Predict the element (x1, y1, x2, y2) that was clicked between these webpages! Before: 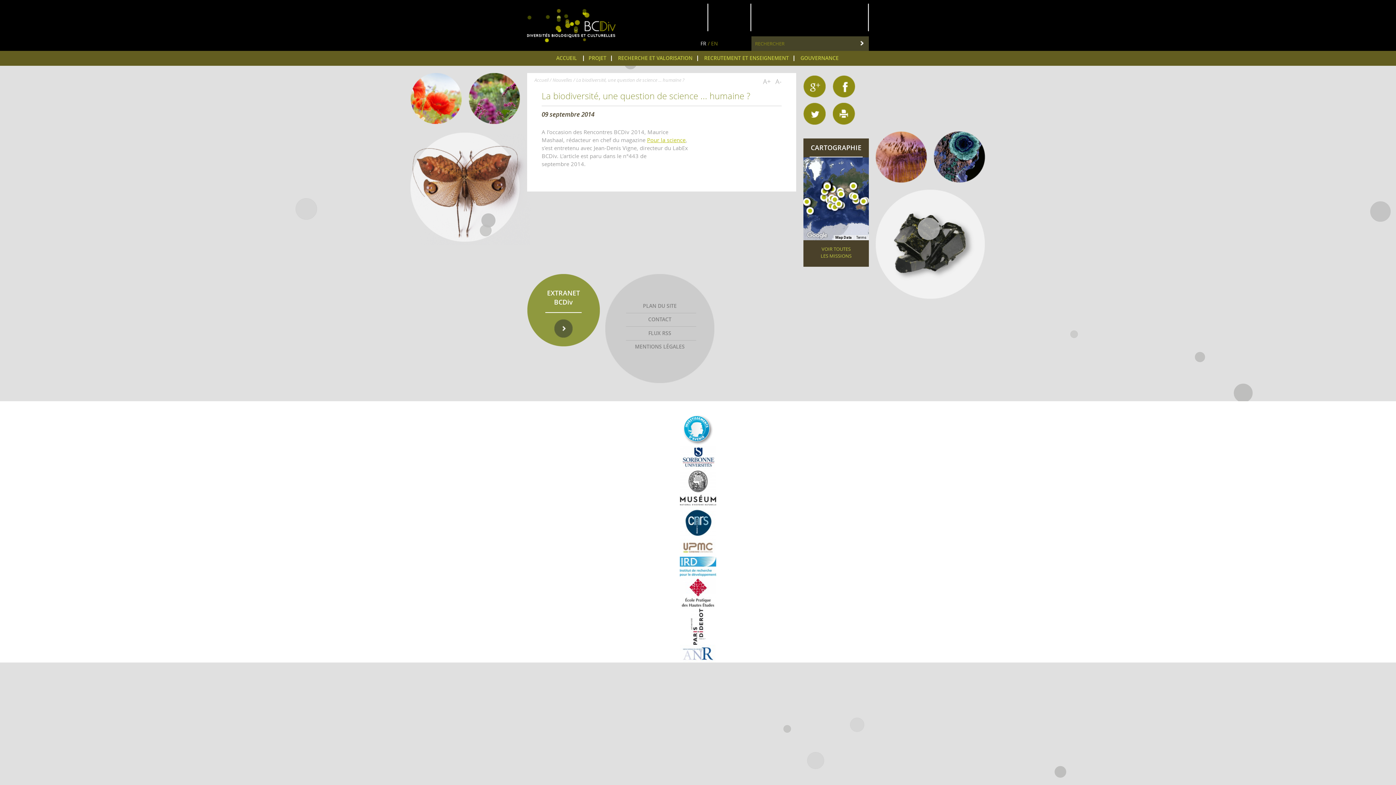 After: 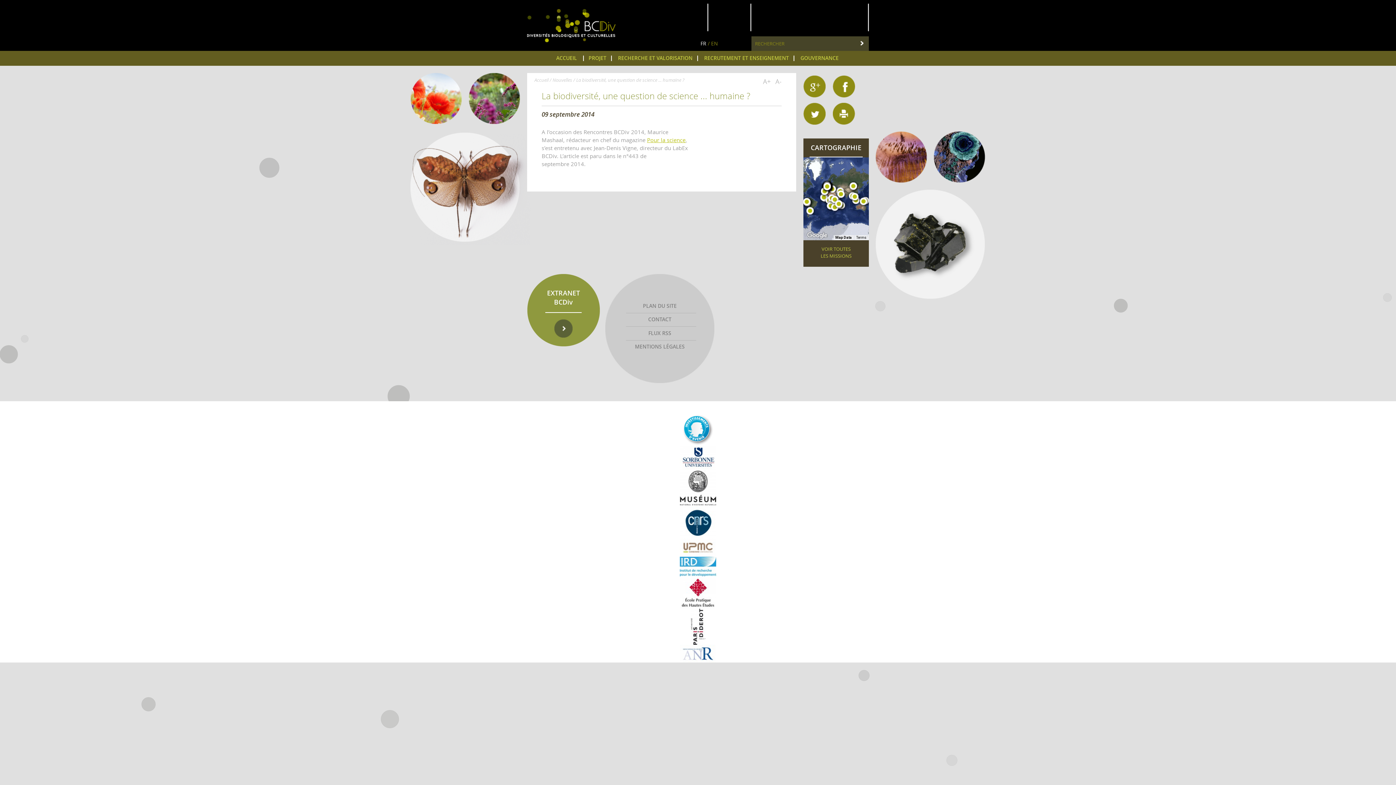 Action: bbox: (680, 570, 716, 576)